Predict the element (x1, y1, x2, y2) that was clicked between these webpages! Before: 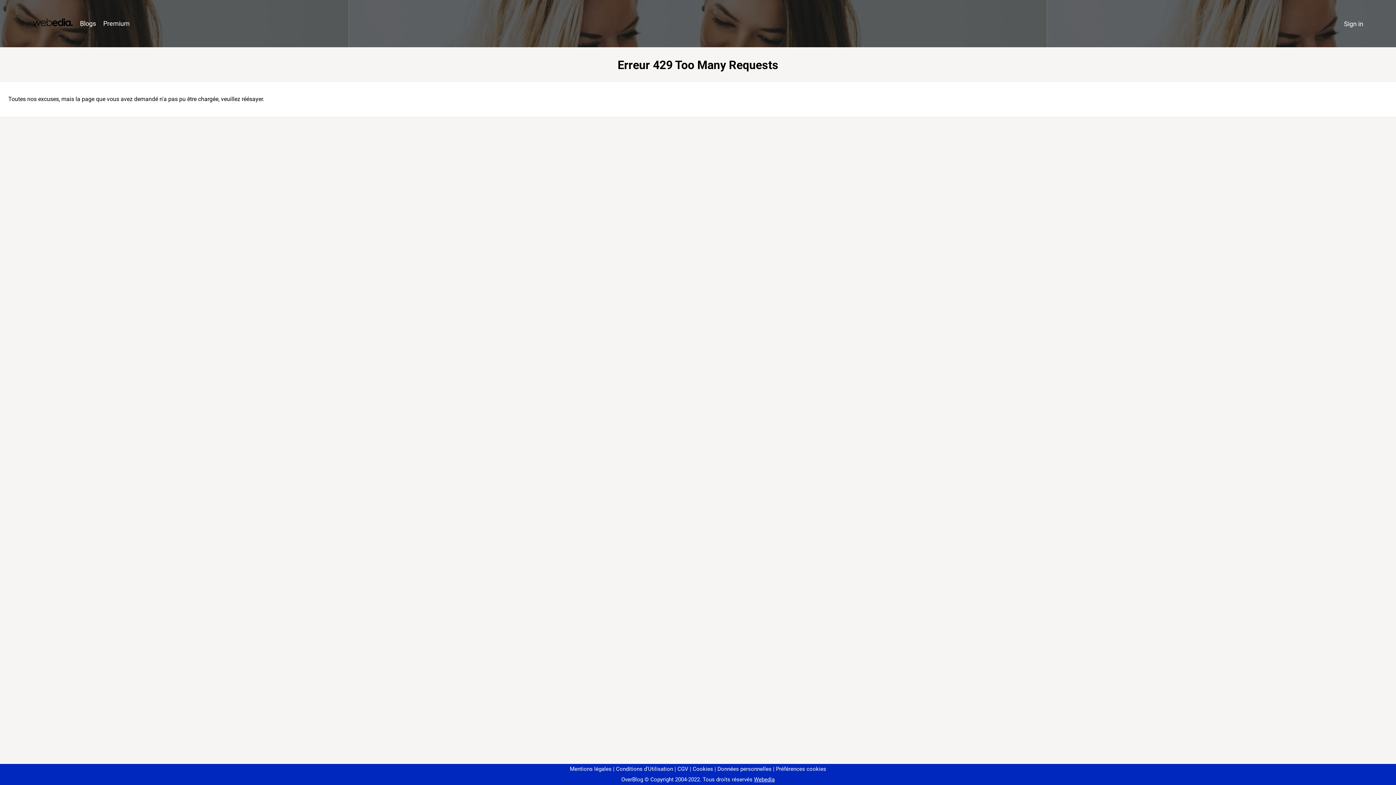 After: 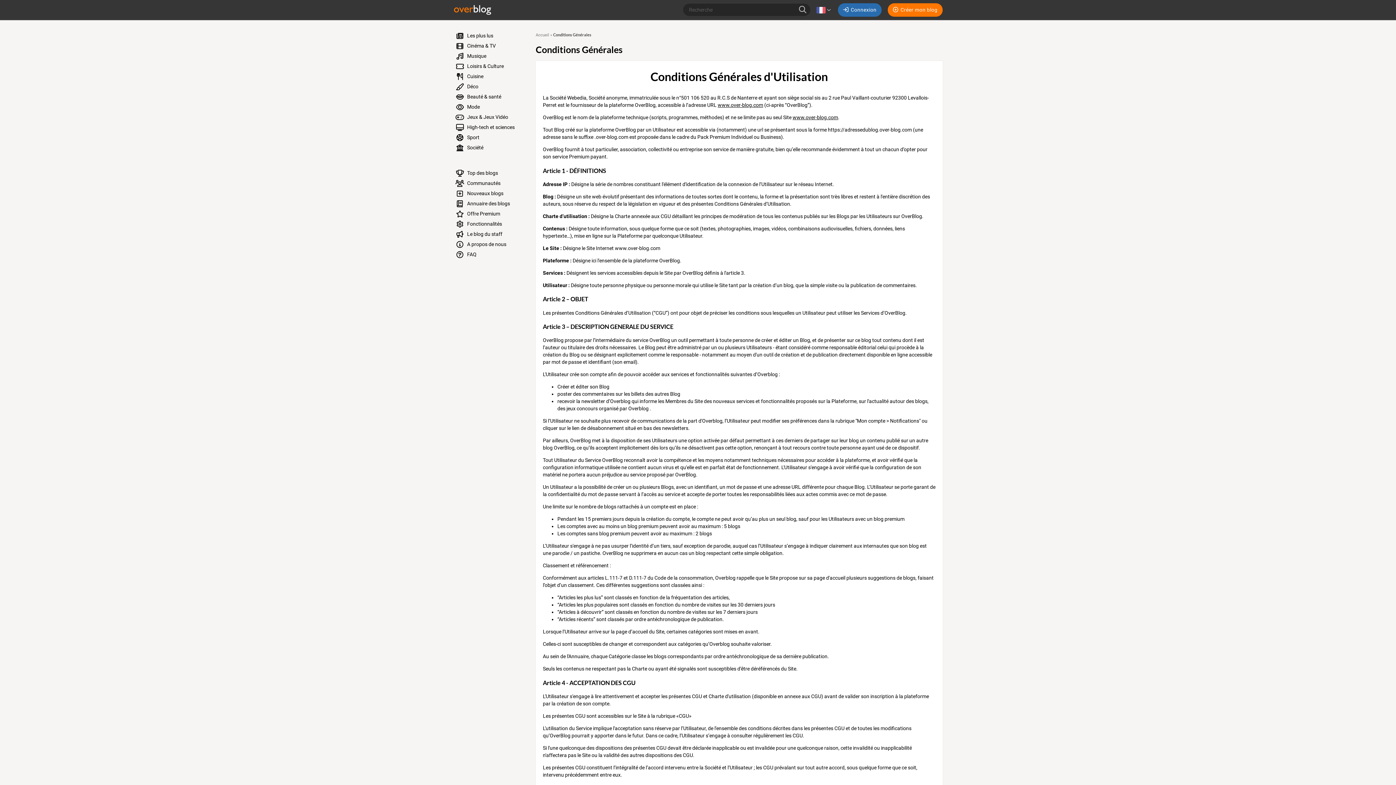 Action: label: Conditions d'Utilisation bbox: (613, 766, 673, 772)